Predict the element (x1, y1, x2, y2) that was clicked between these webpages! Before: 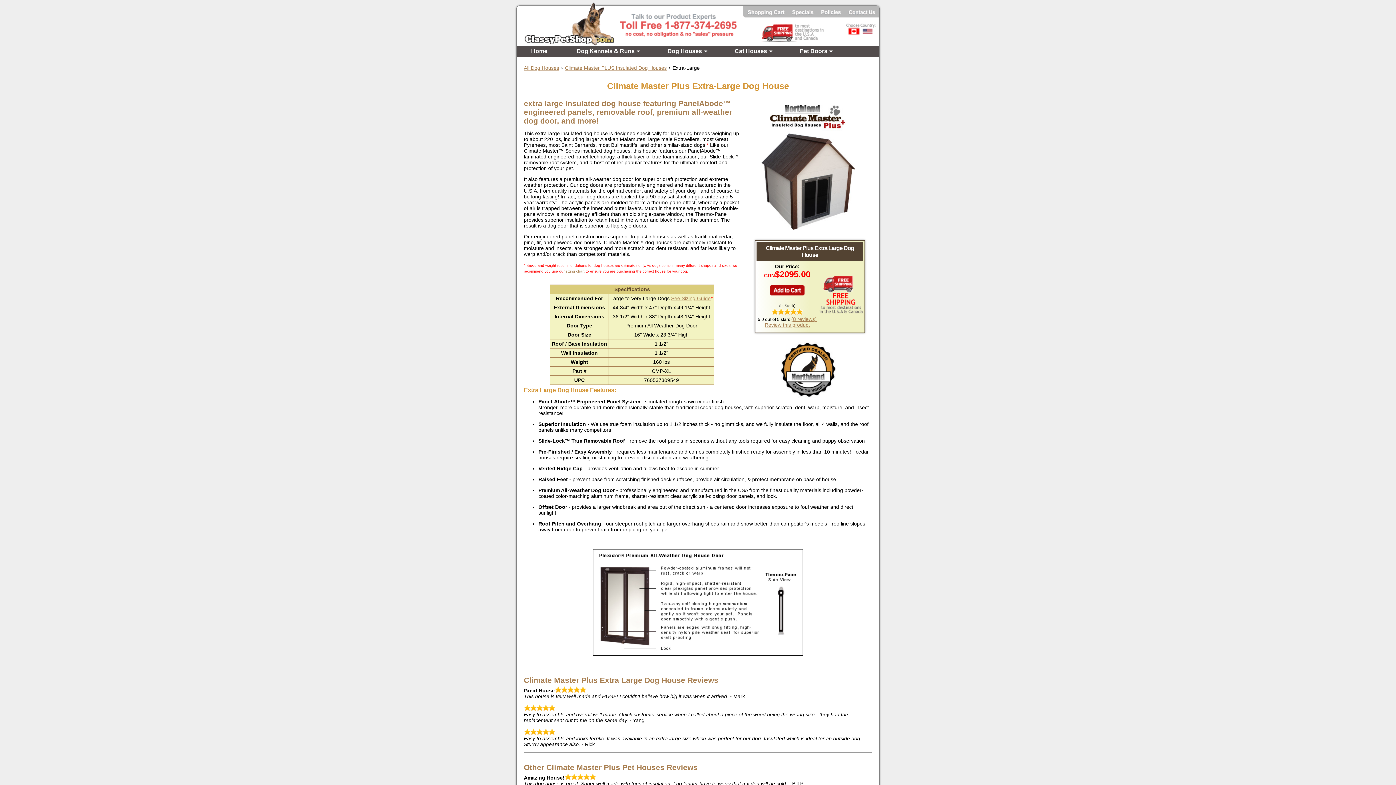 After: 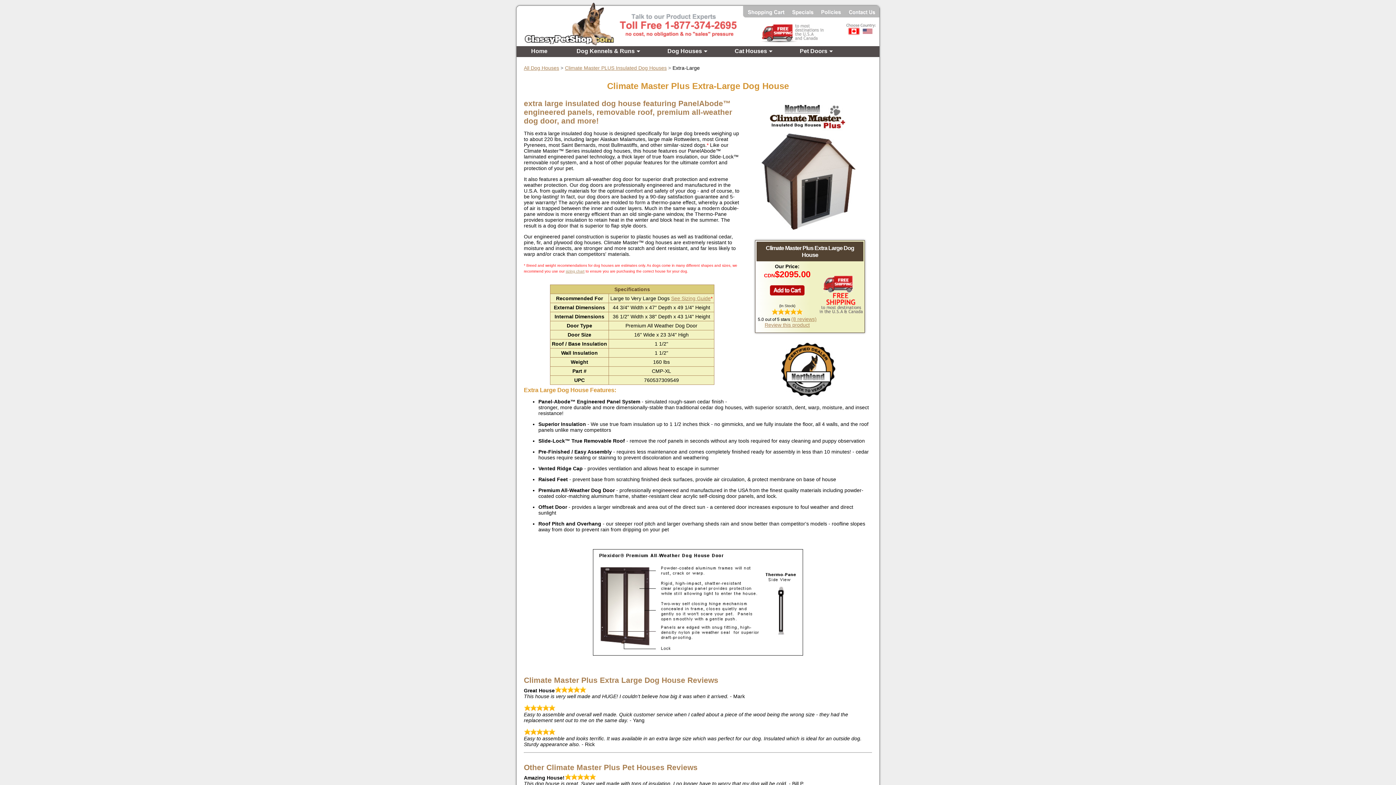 Action: bbox: (764, 322, 810, 328) label: Review this product